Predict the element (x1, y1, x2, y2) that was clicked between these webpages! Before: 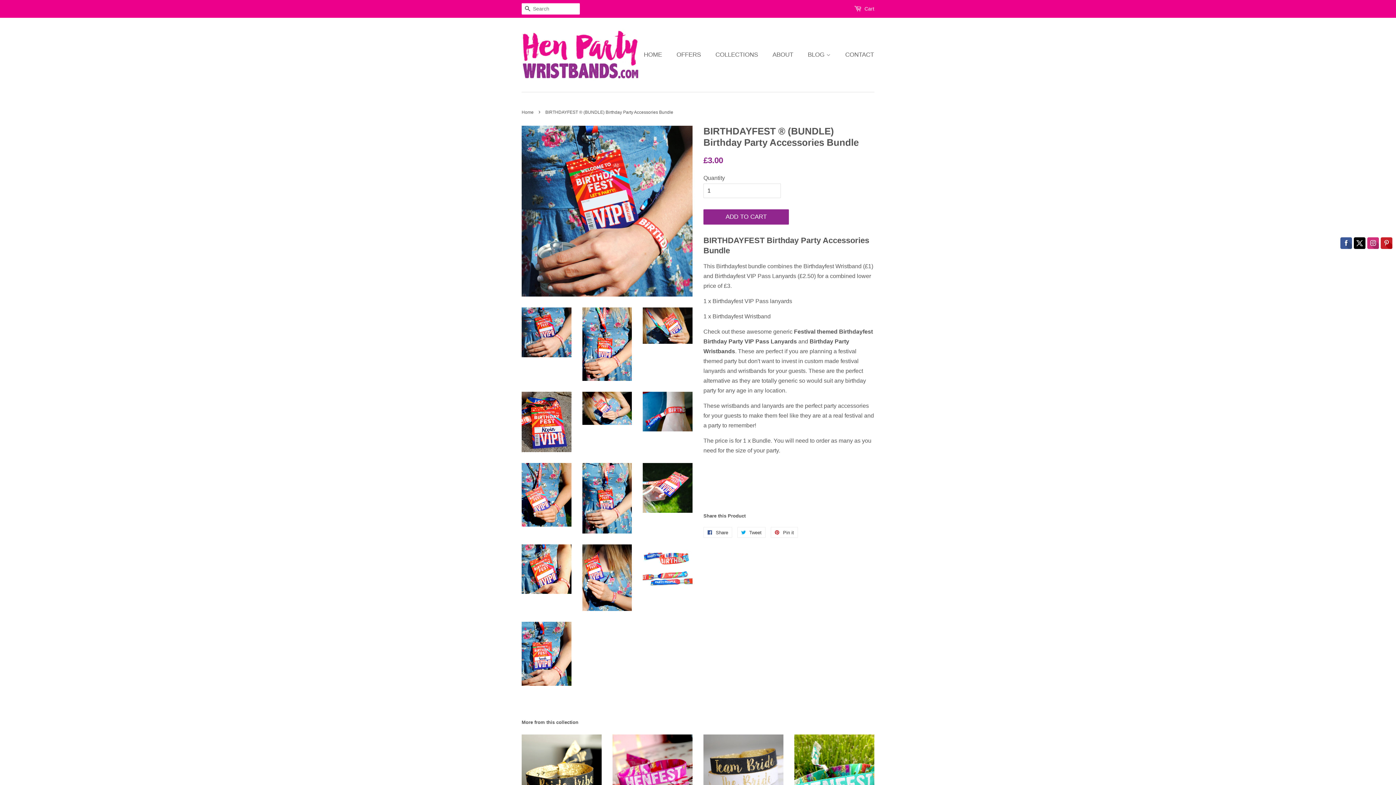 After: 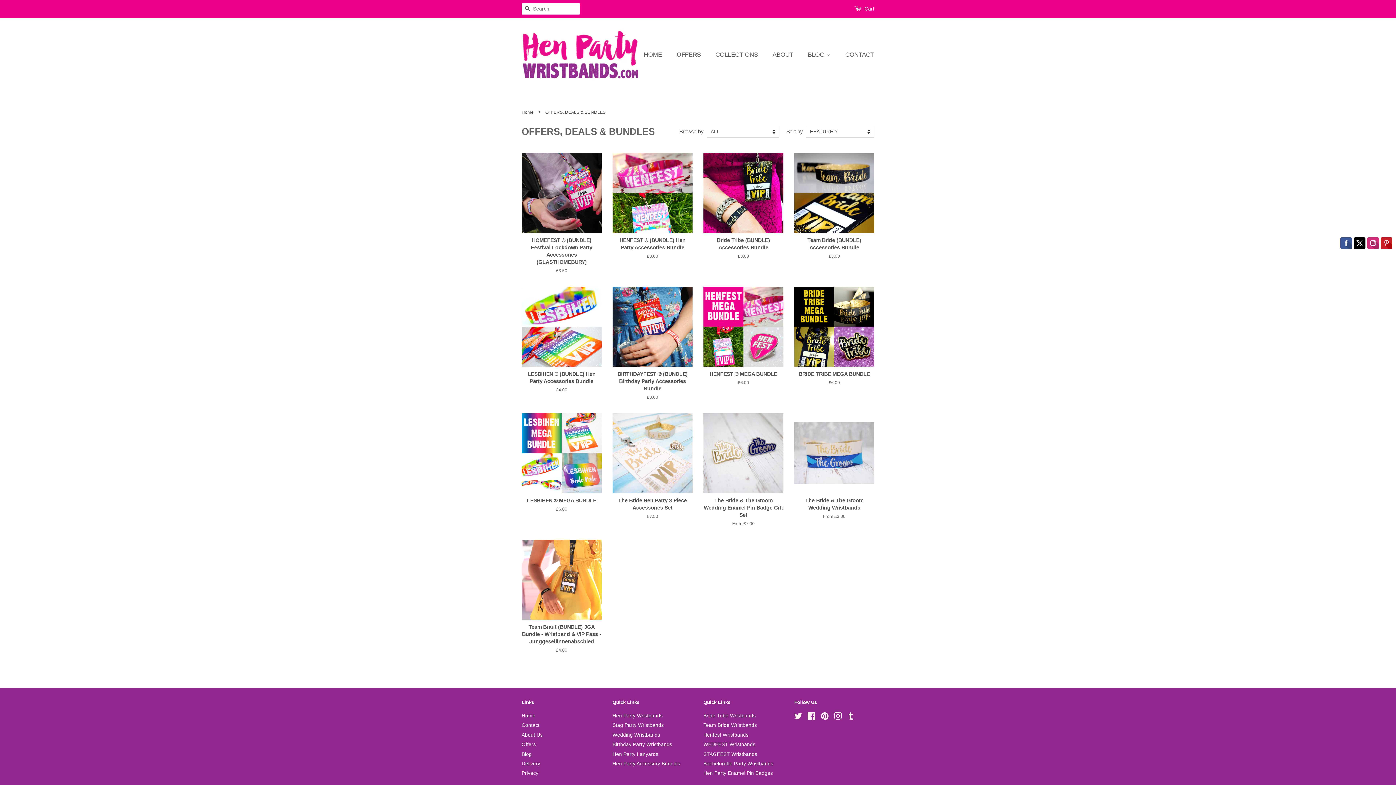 Action: bbox: (671, 47, 708, 62) label: OFFERS